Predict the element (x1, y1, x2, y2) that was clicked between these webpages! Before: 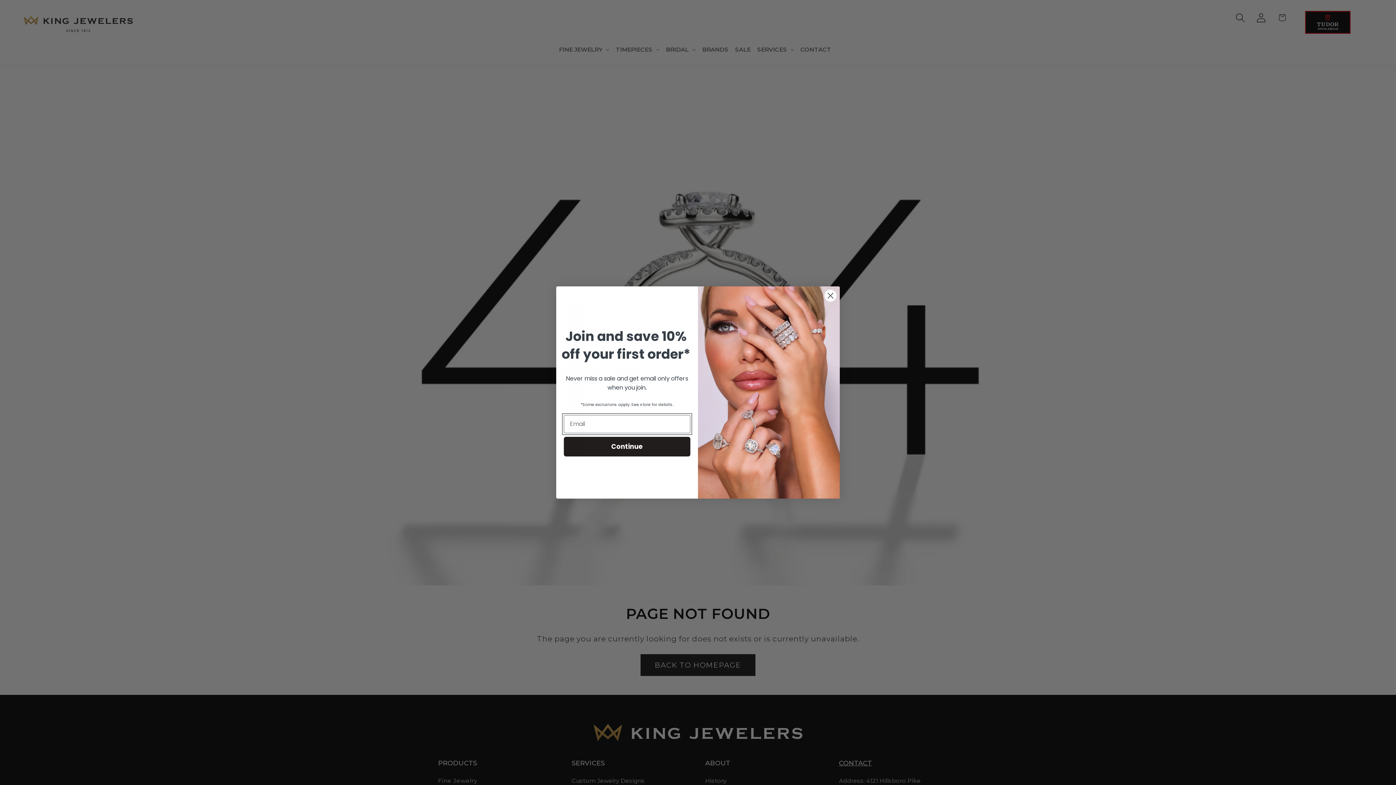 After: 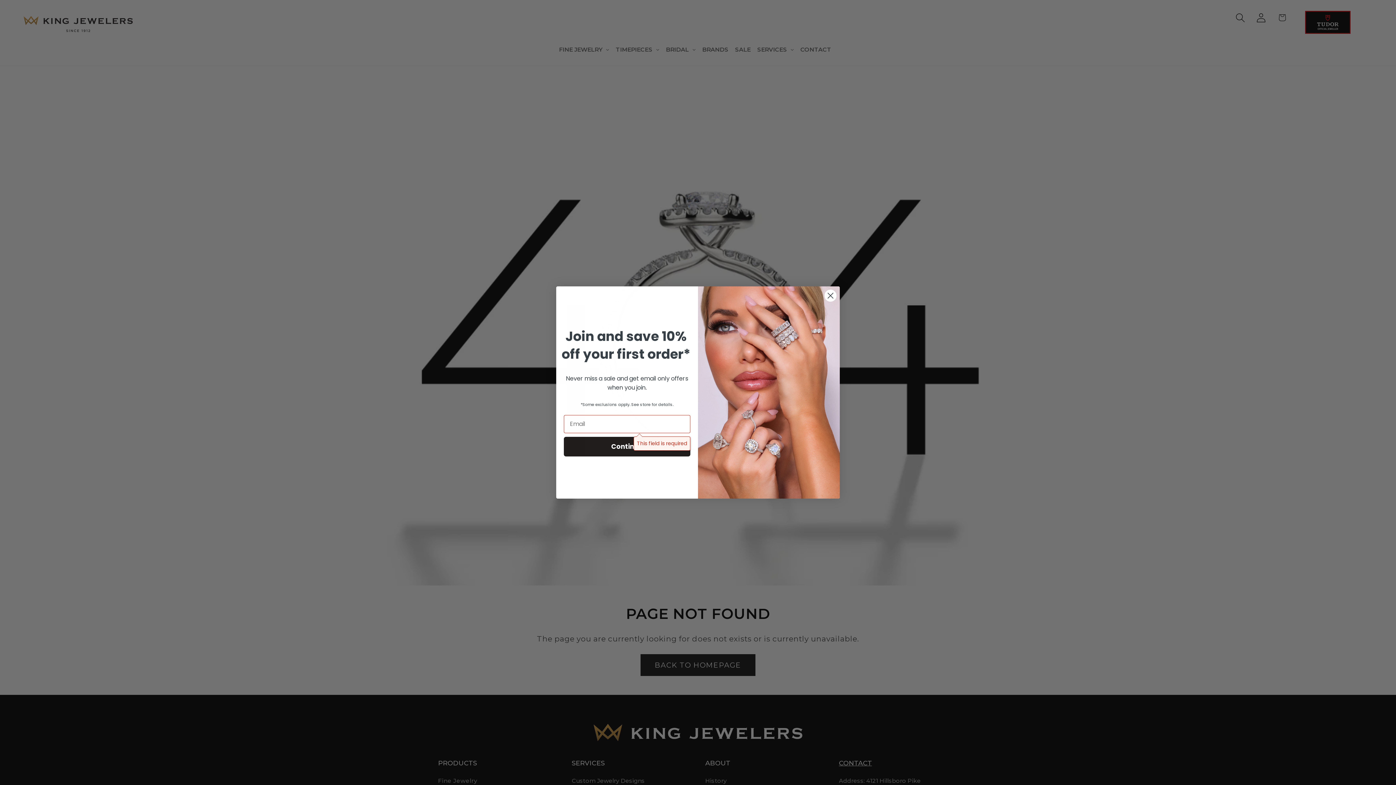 Action: label: Continue bbox: (564, 436, 690, 456)